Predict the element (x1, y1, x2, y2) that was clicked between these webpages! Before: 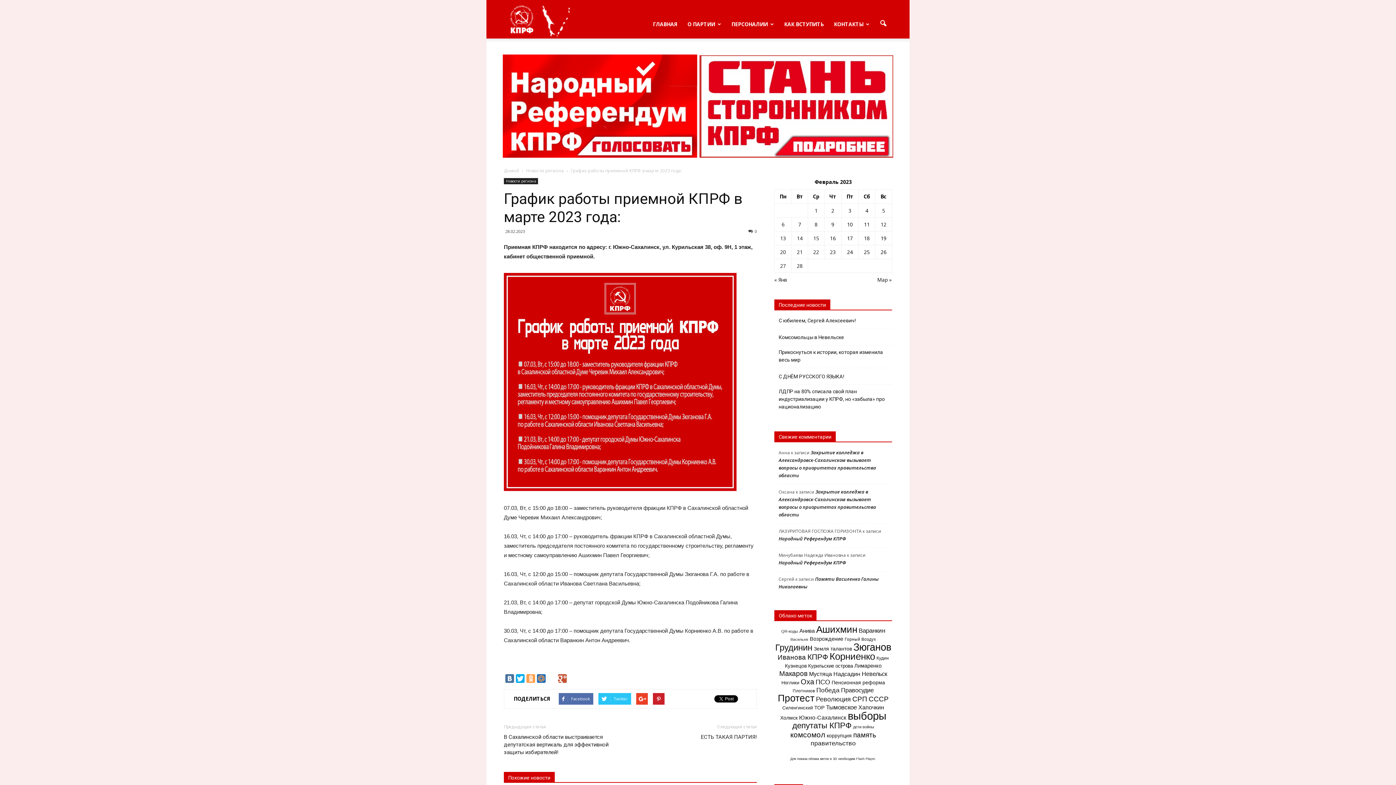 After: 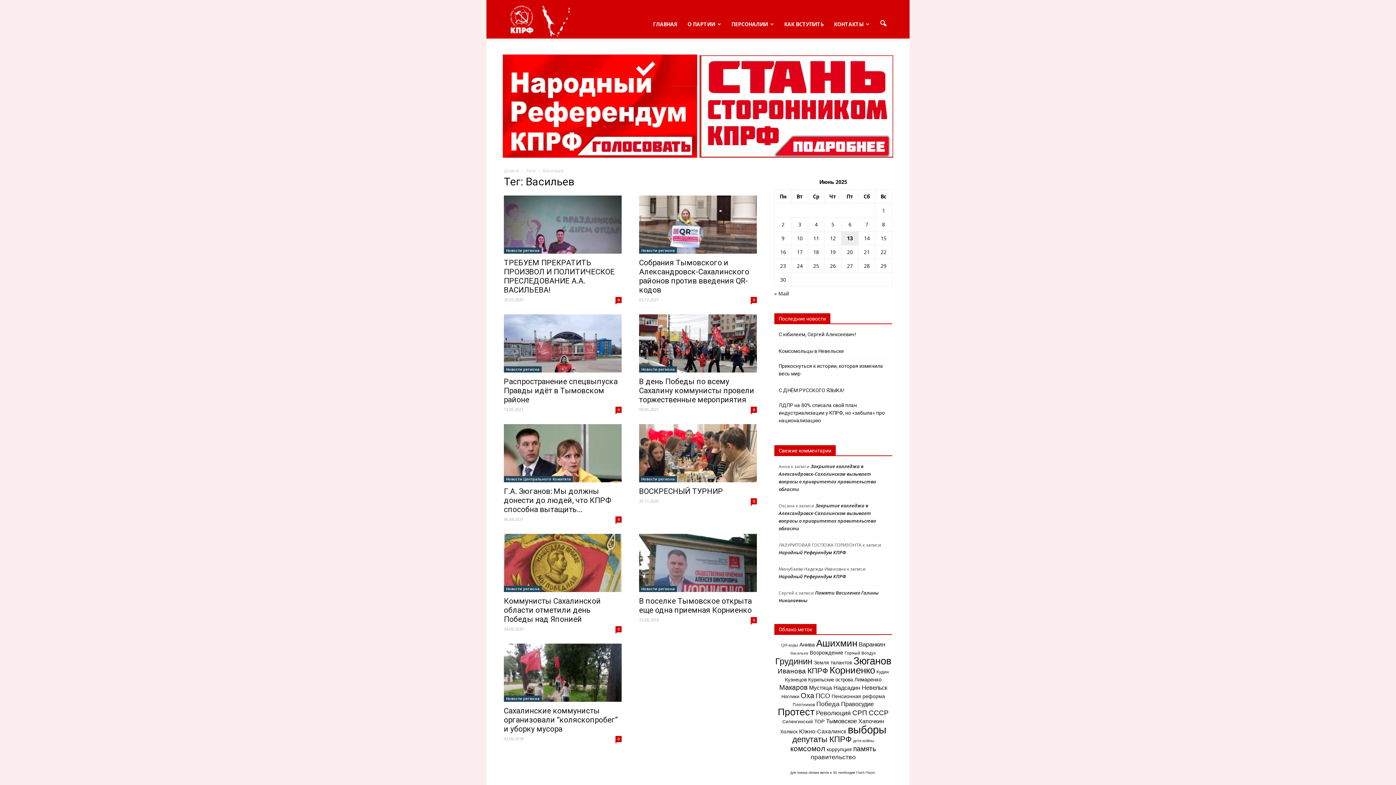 Action: bbox: (790, 637, 808, 641) label: Васильев (9 элементов)